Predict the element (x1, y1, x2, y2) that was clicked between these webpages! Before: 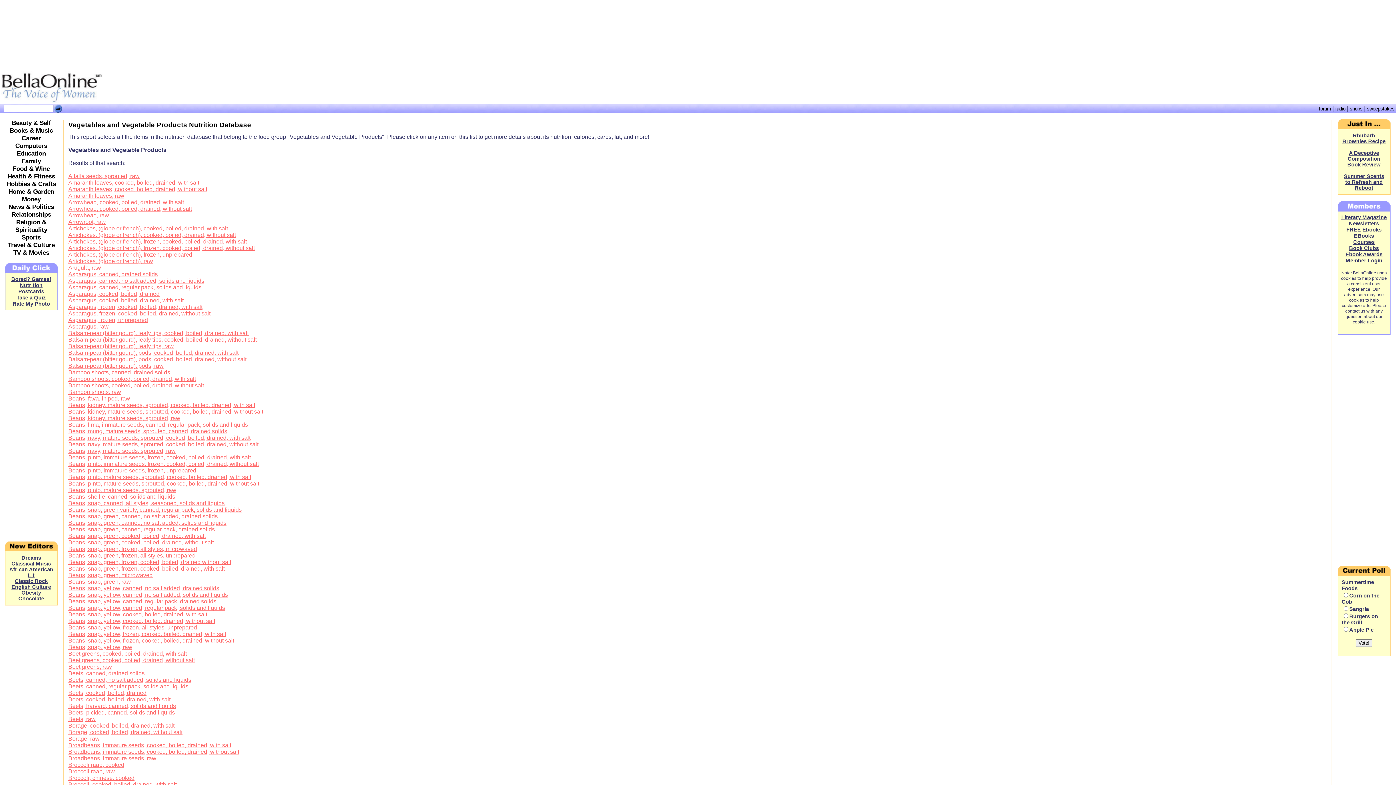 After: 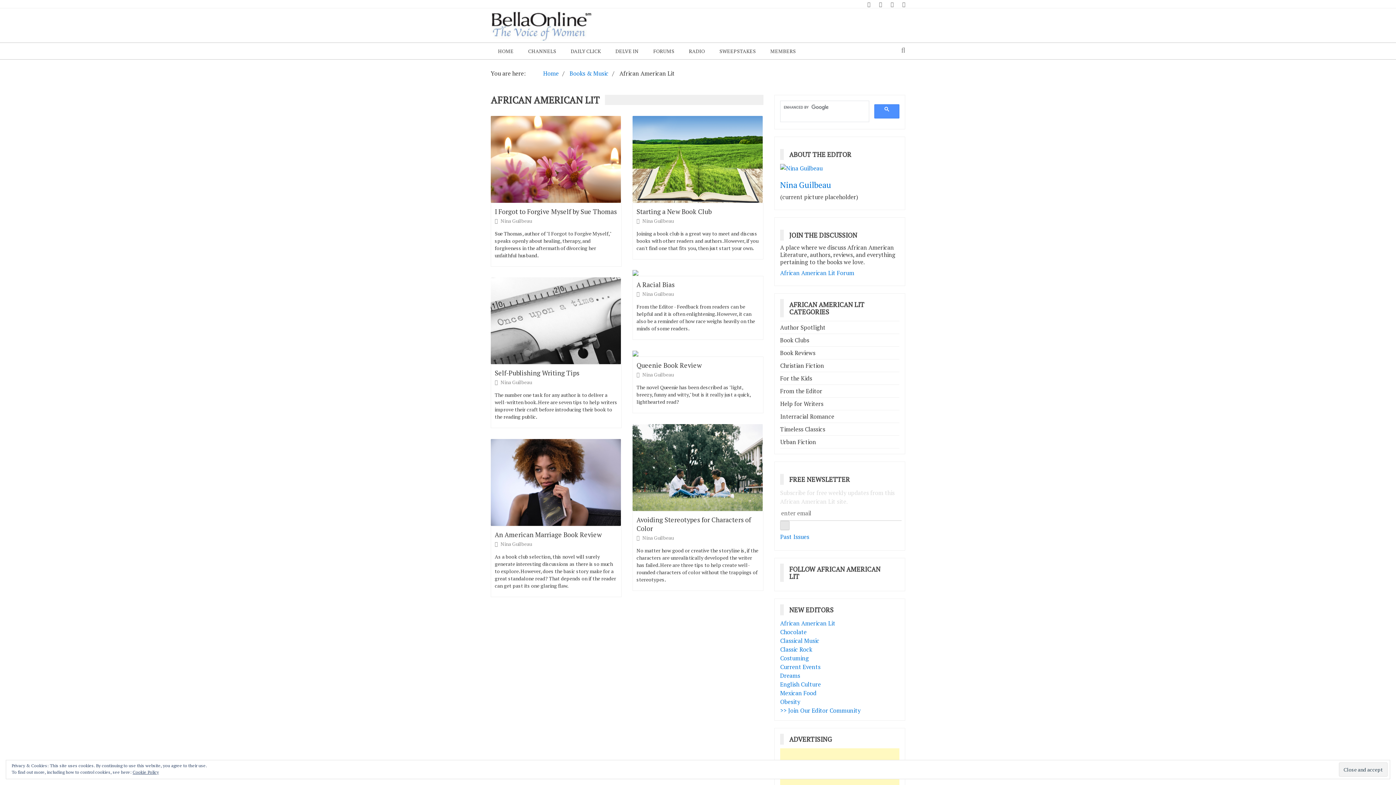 Action: label: African American Lit bbox: (9, 566, 53, 578)